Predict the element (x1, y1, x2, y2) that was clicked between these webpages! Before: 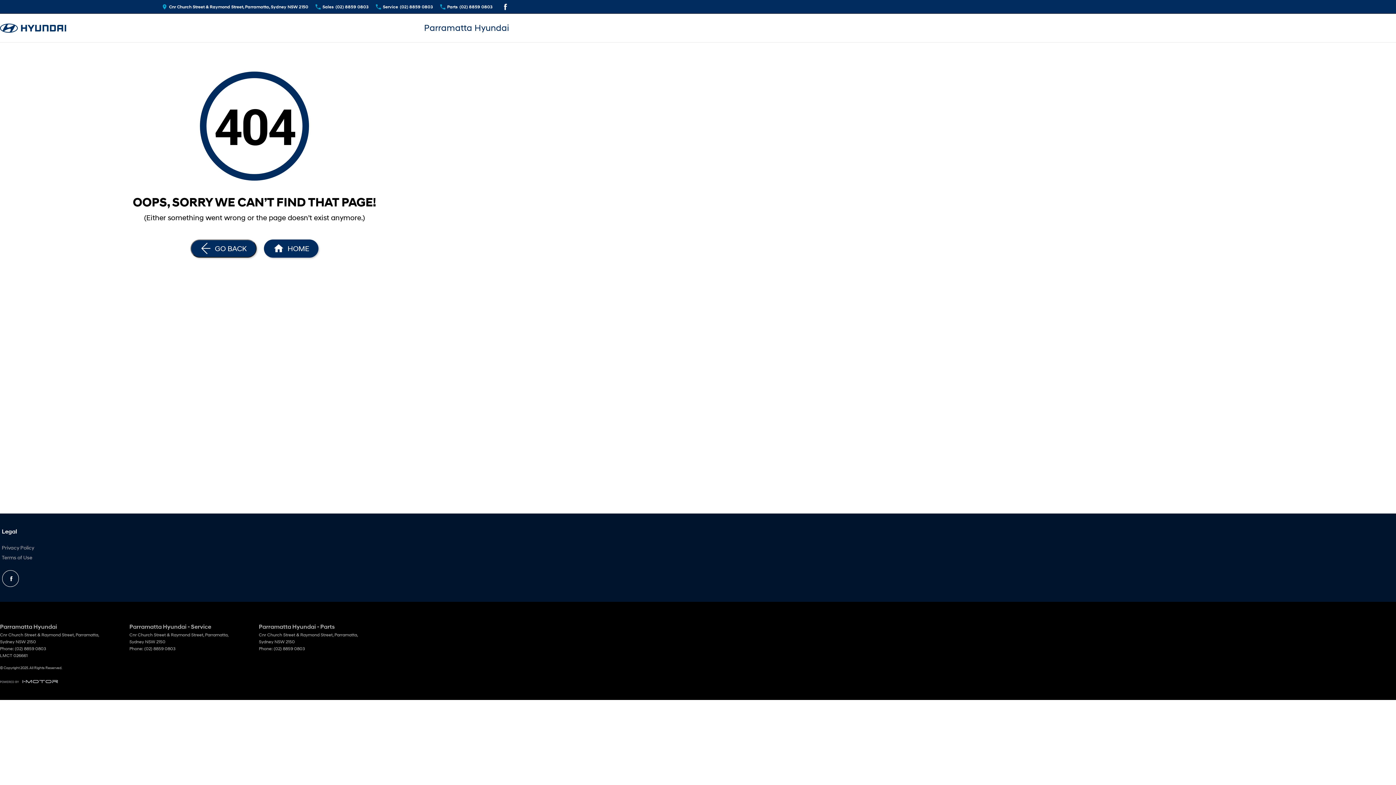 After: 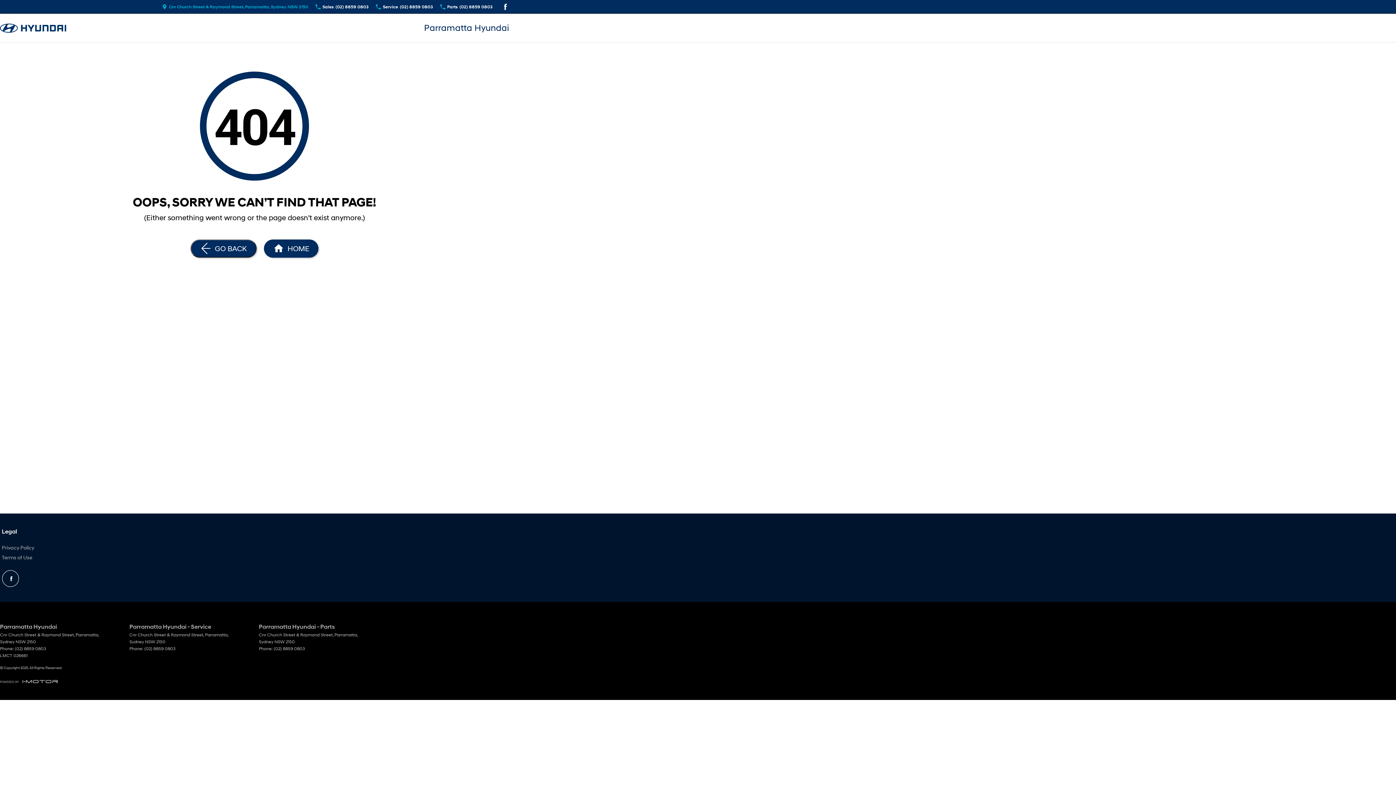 Action: bbox: (162, 2, 308, 11) label: Contact Us